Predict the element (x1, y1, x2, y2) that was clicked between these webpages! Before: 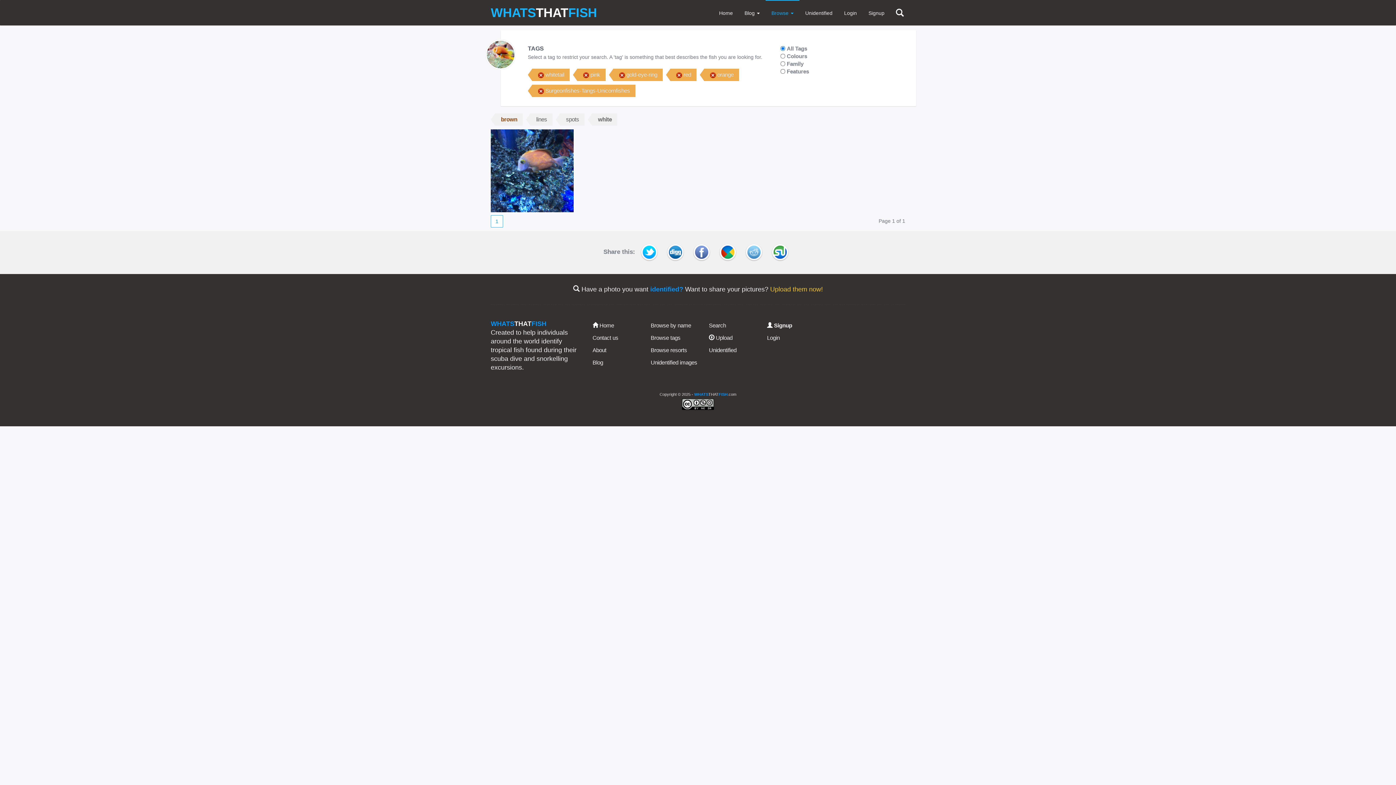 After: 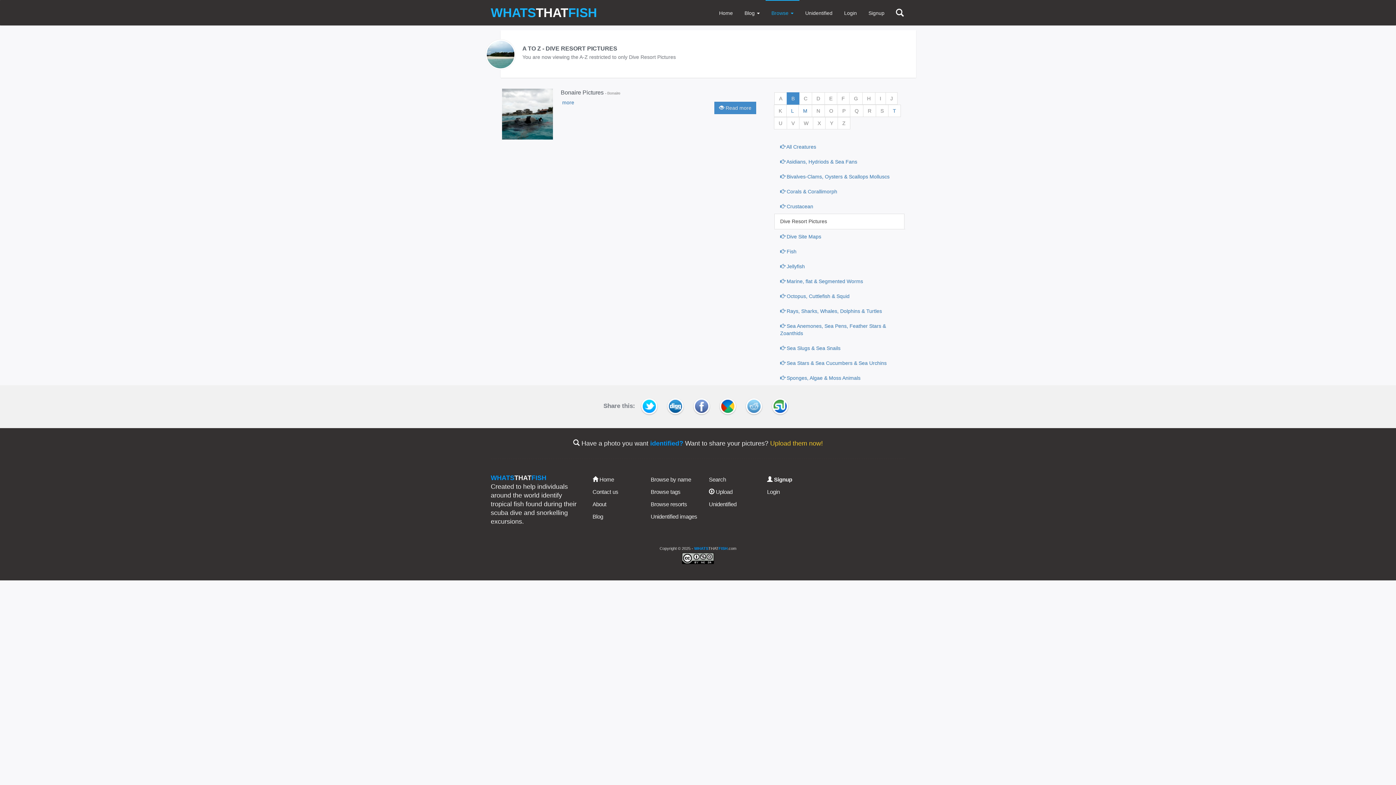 Action: bbox: (650, 347, 687, 353) label: Browse resorts